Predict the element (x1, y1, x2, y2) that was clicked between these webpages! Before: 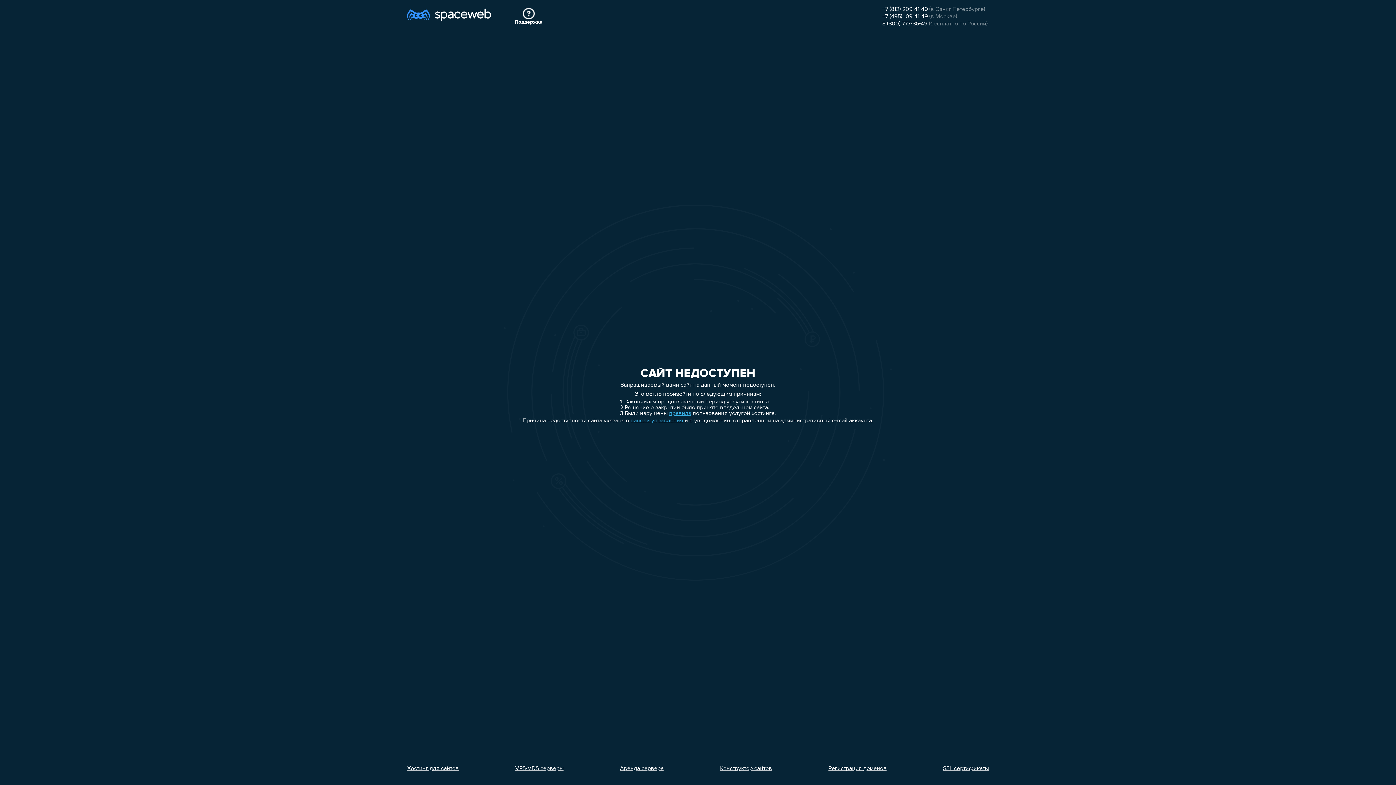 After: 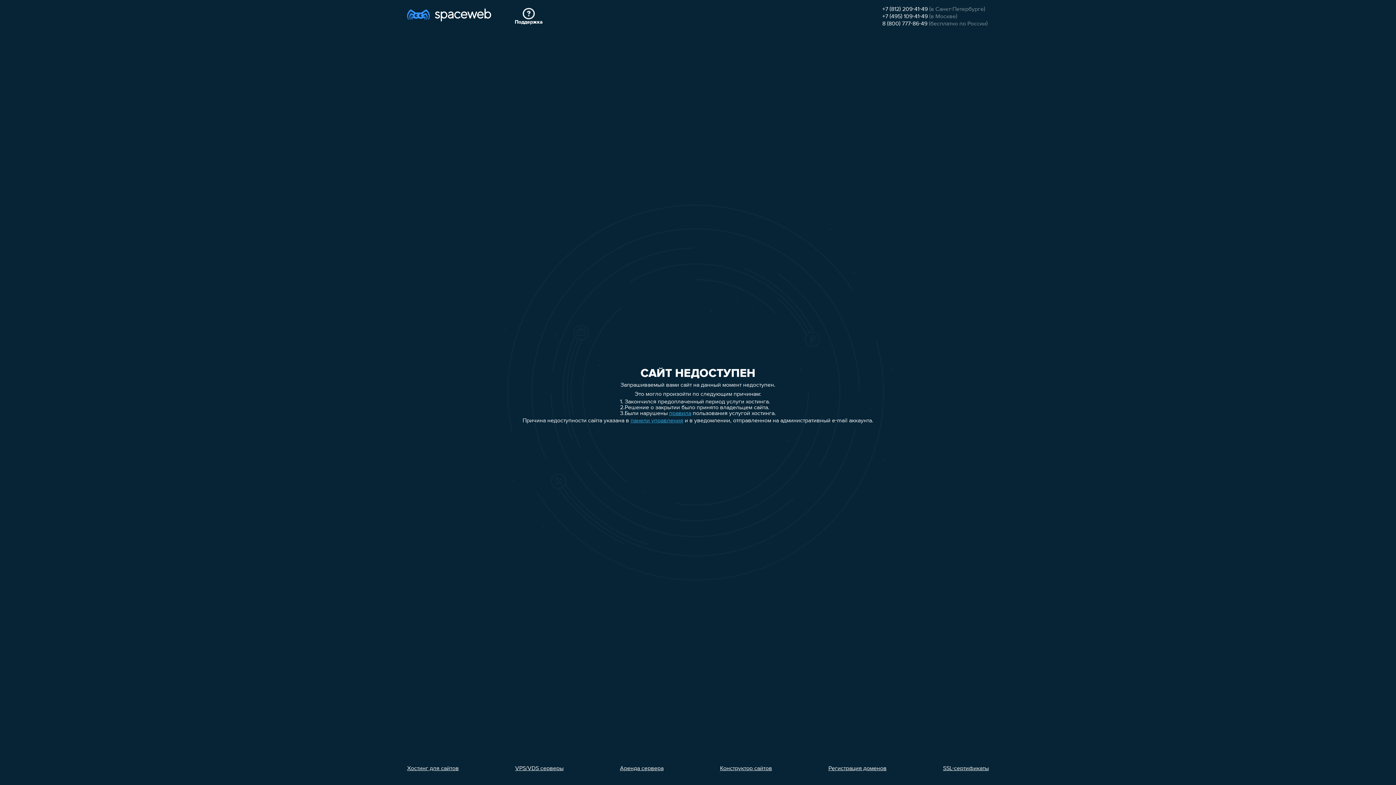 Action: bbox: (515, 766, 563, 772) label: VPS/VDS серверы